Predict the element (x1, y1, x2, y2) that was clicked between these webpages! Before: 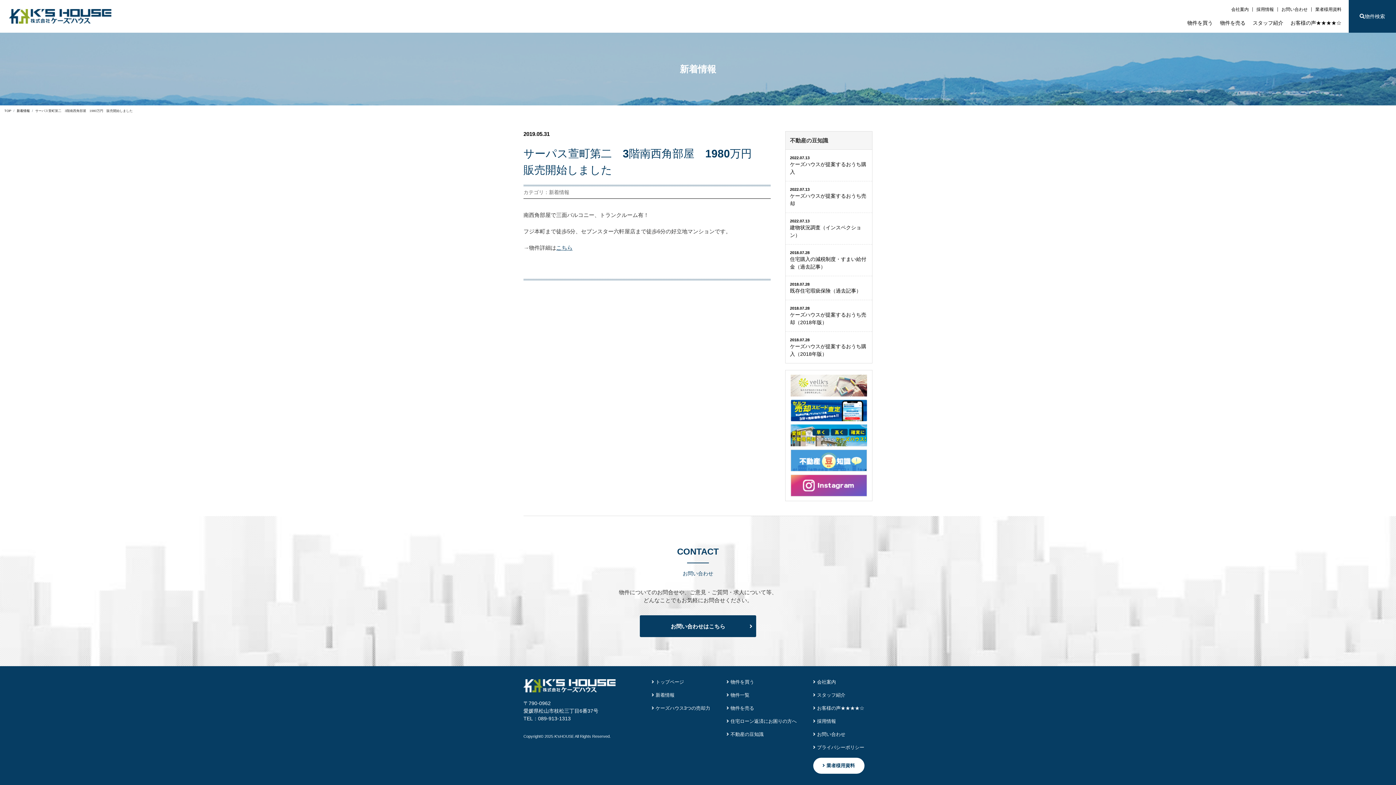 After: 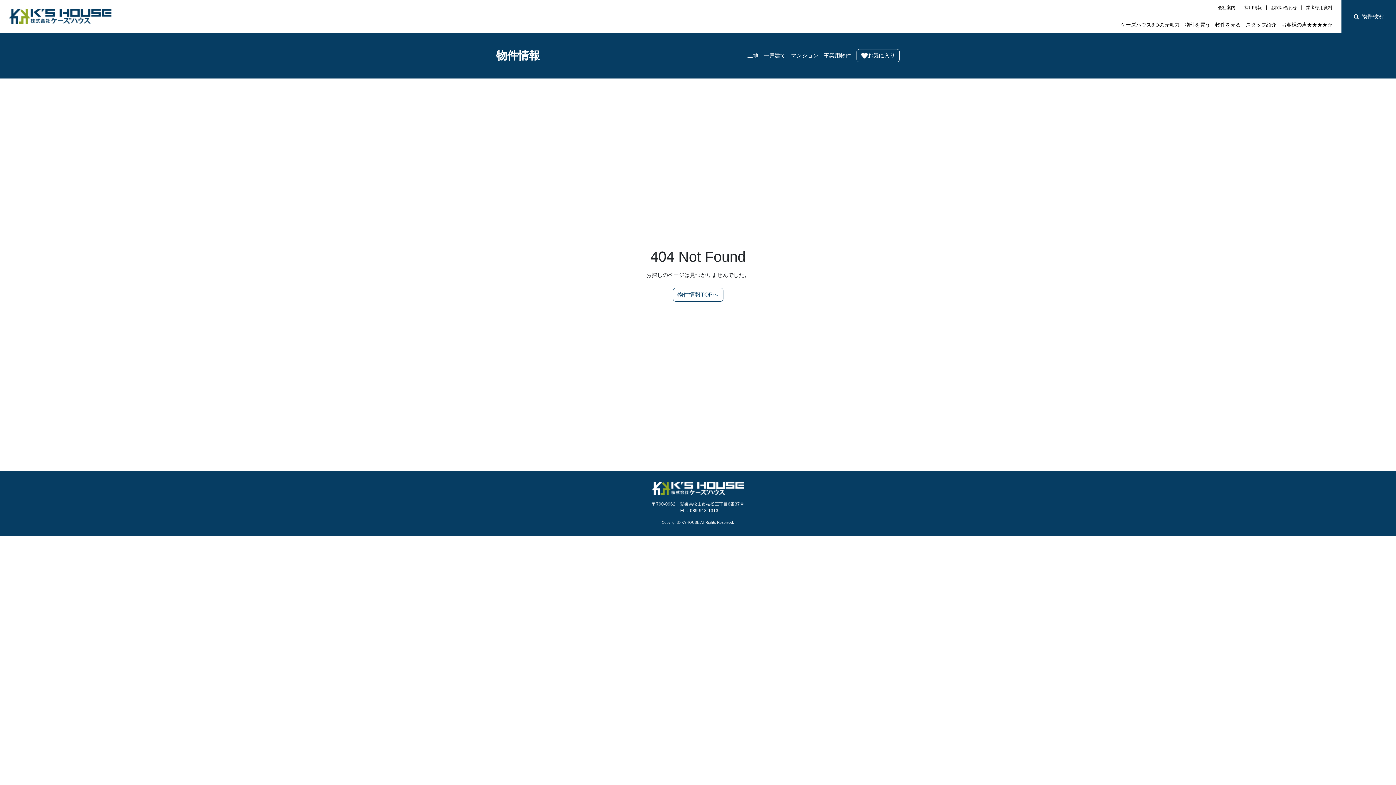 Action: label: こちら bbox: (556, 244, 572, 250)